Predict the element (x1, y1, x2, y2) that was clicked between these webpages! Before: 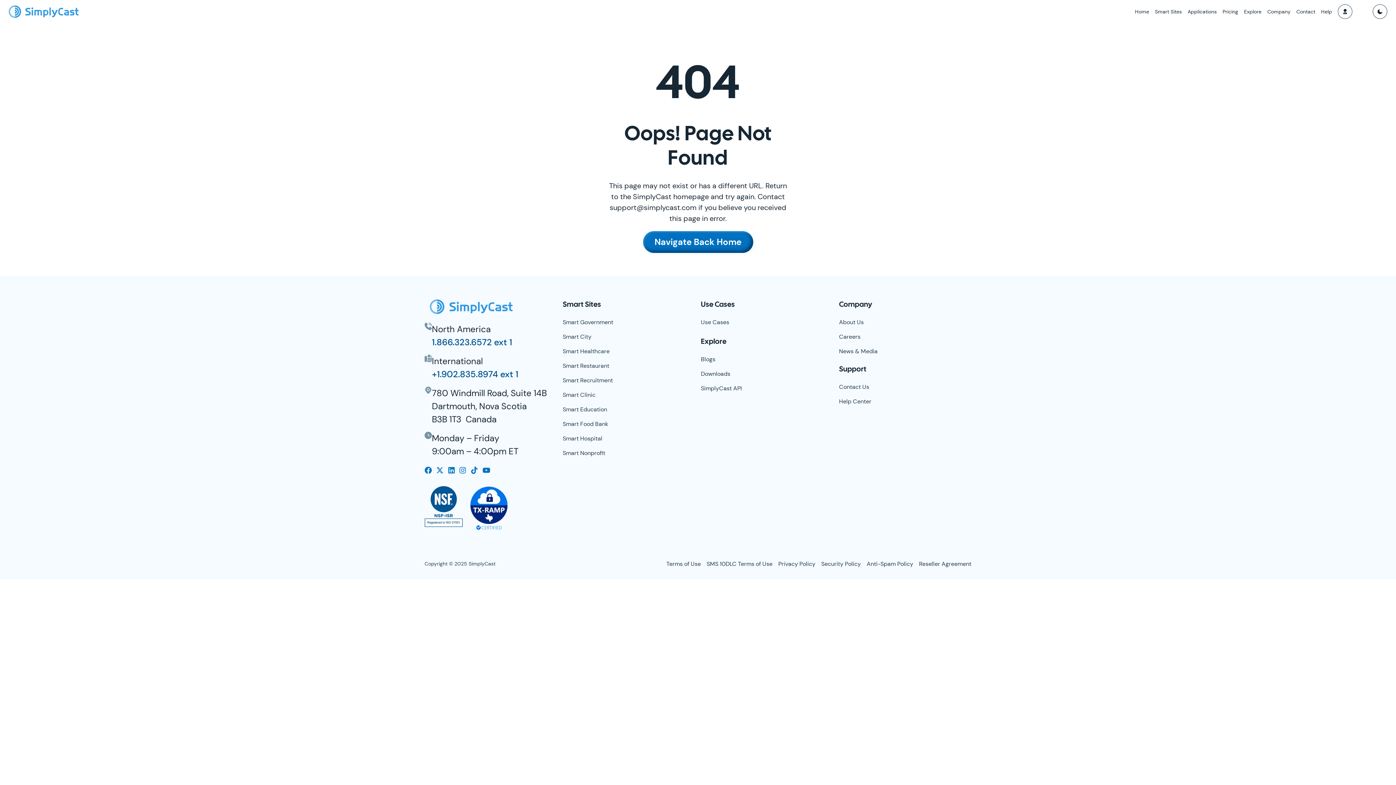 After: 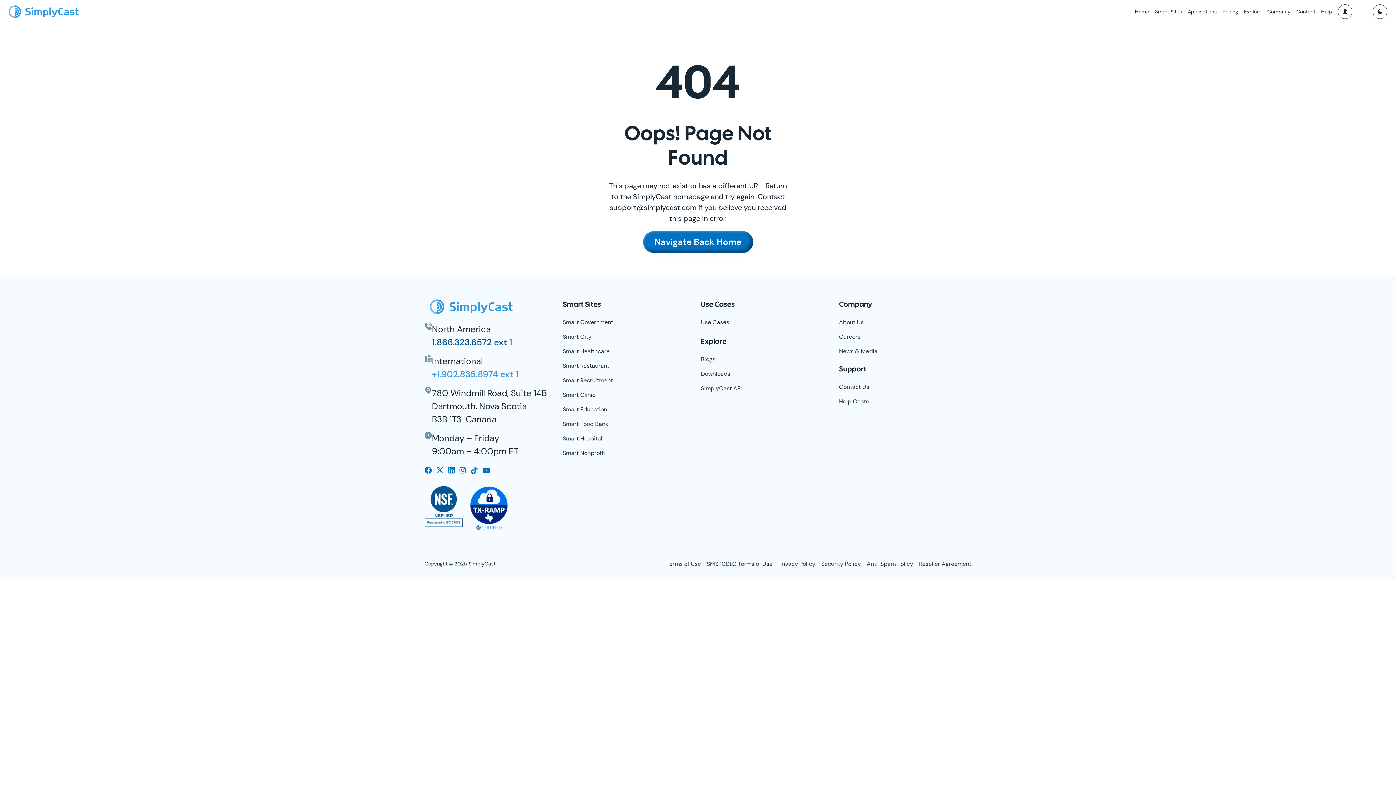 Action: bbox: (432, 368, 518, 380) label: +1.902.835.8974 ext 1